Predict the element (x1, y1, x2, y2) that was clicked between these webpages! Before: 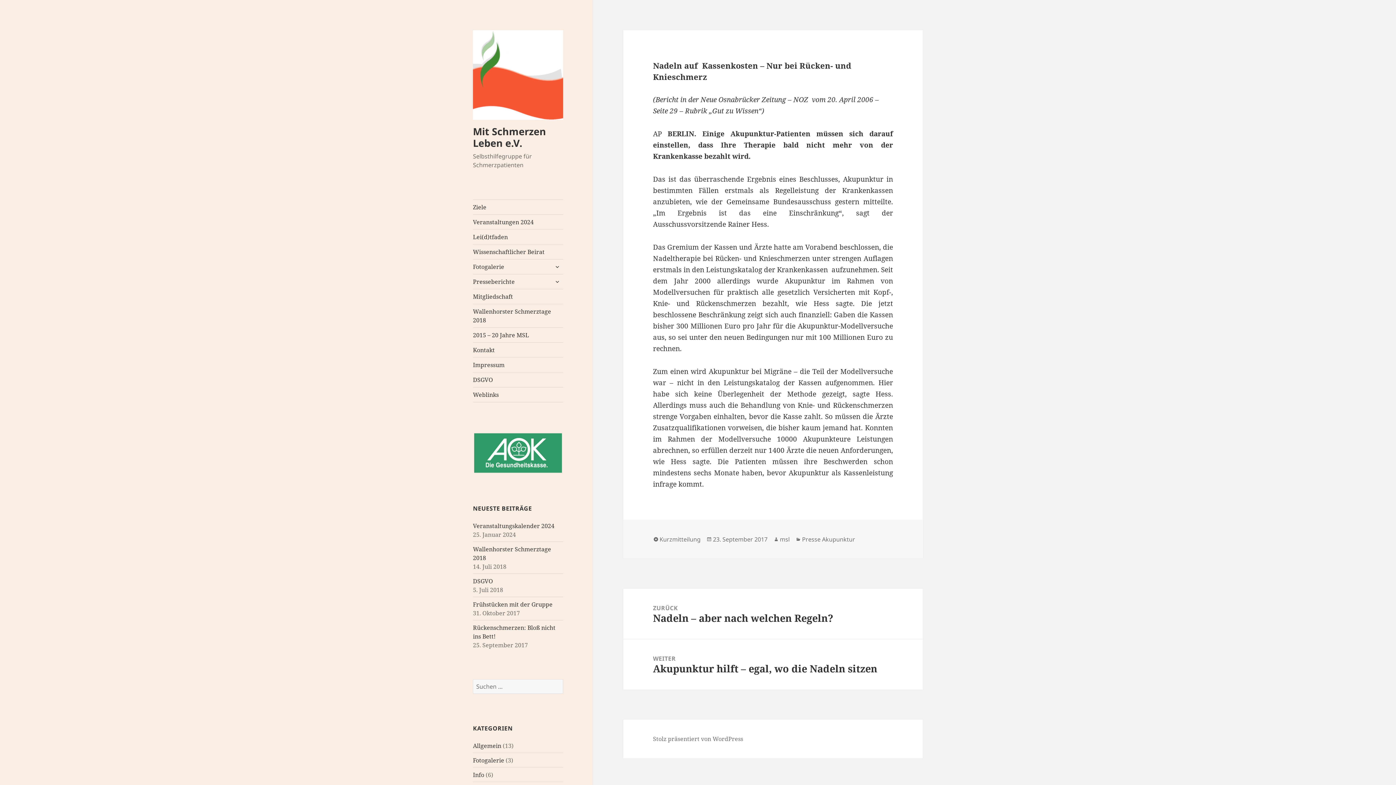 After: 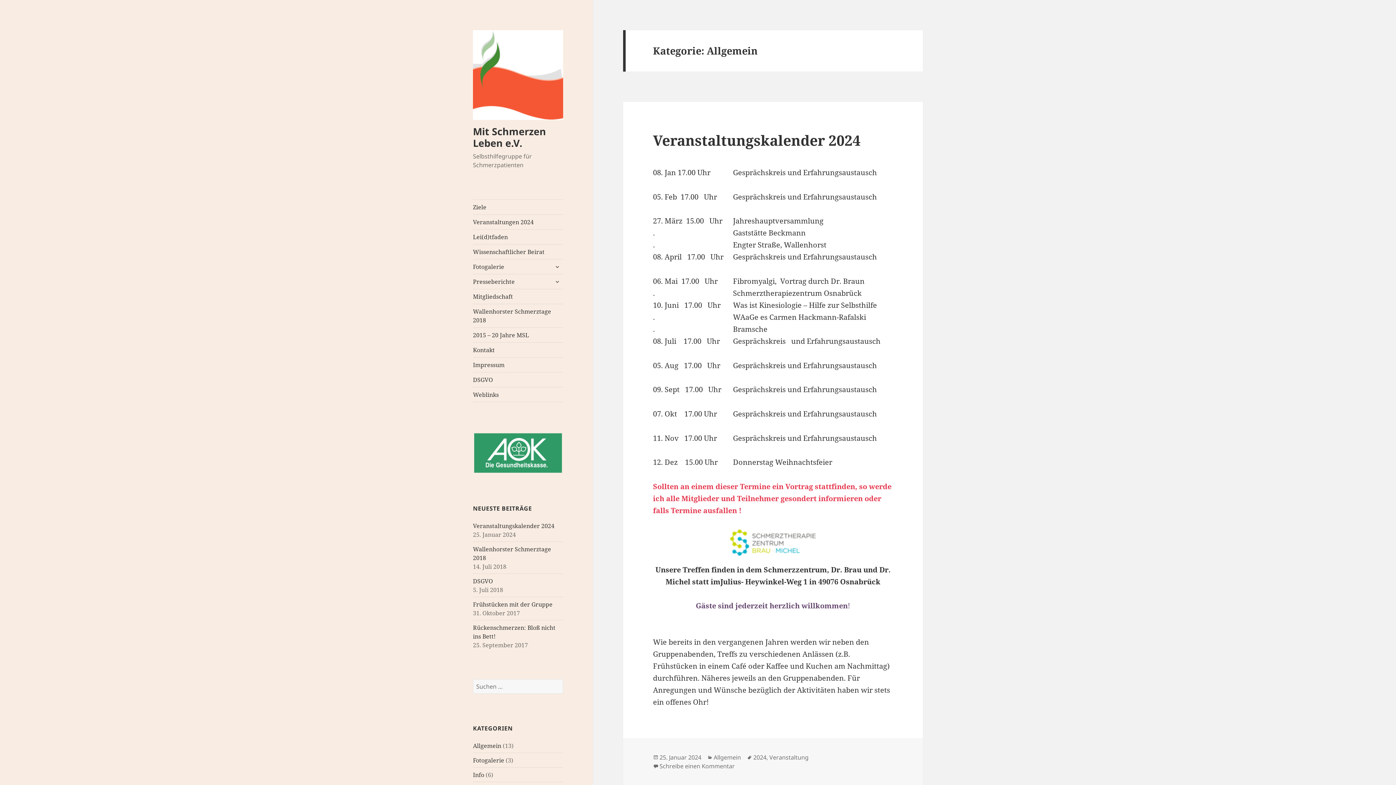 Action: label: Allgemein bbox: (473, 742, 501, 750)